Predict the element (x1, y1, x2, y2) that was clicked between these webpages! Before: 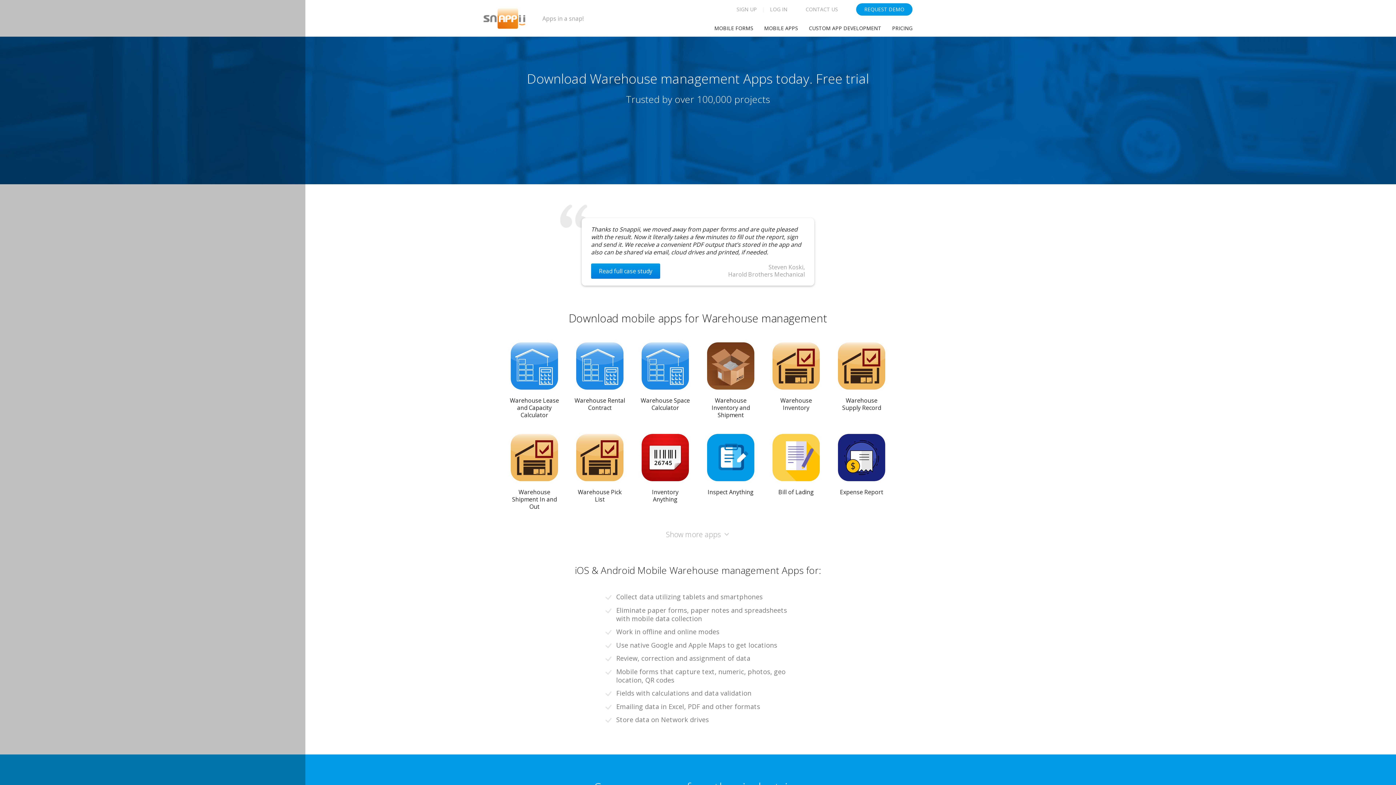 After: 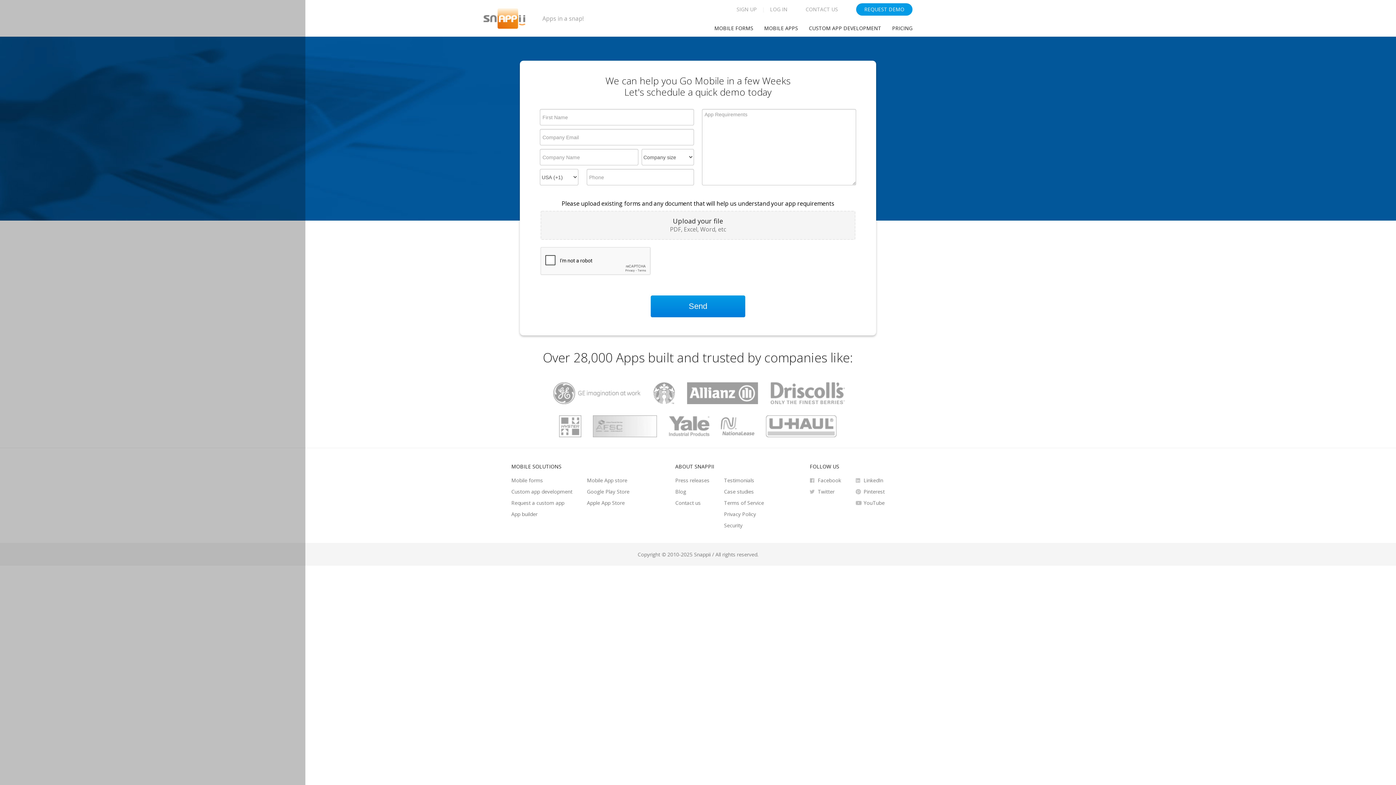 Action: bbox: (856, 3, 912, 15) label: REQUEST DEMO